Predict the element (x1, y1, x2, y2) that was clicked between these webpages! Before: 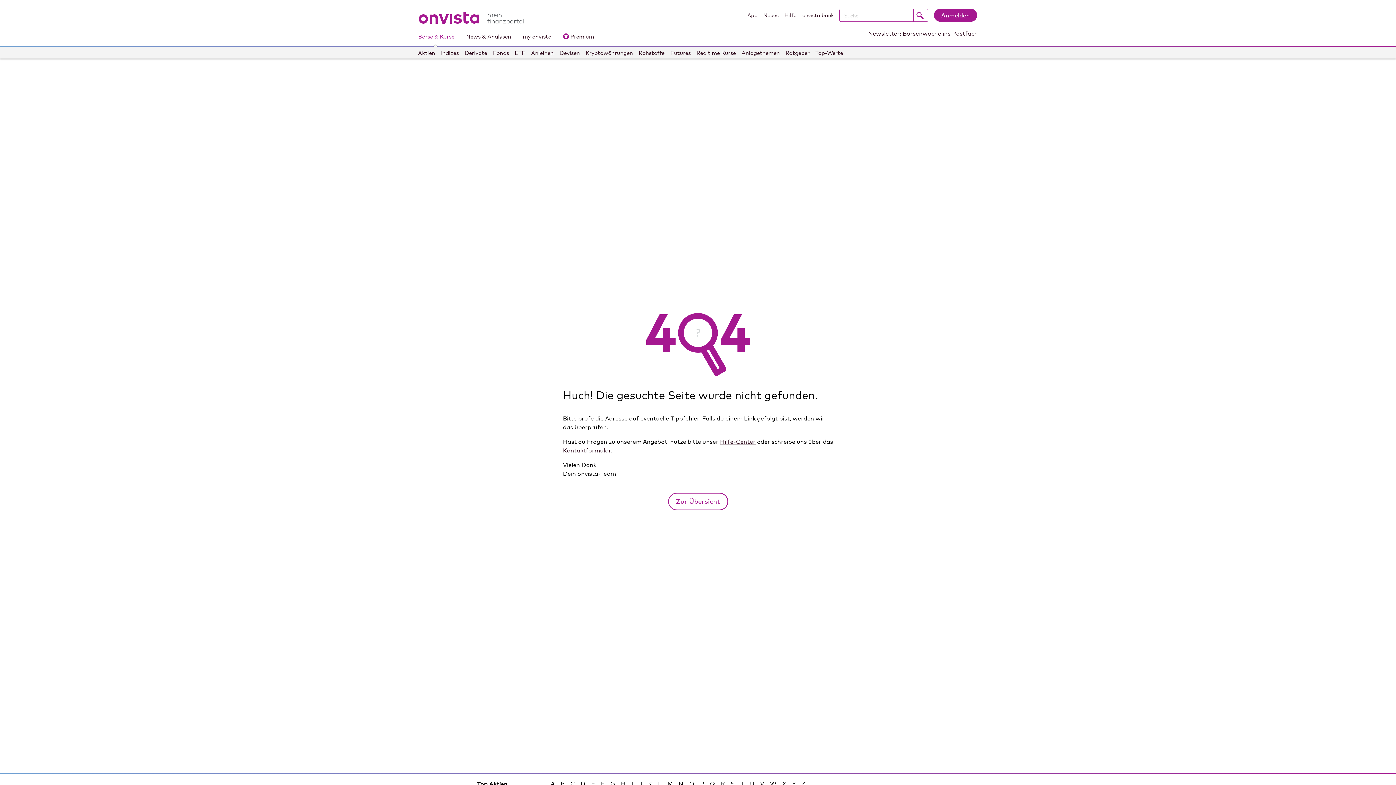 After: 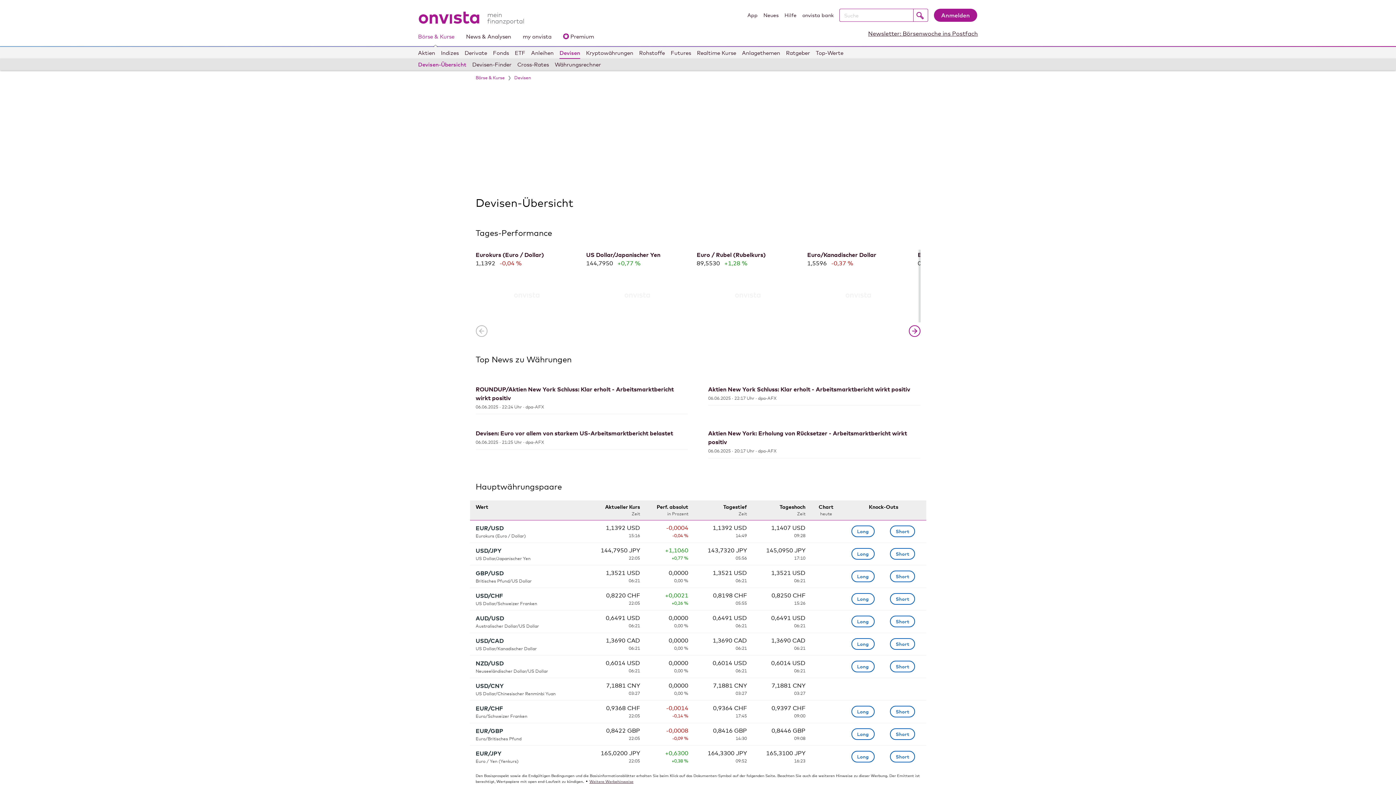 Action: bbox: (559, 47, 580, 58) label: Devisen